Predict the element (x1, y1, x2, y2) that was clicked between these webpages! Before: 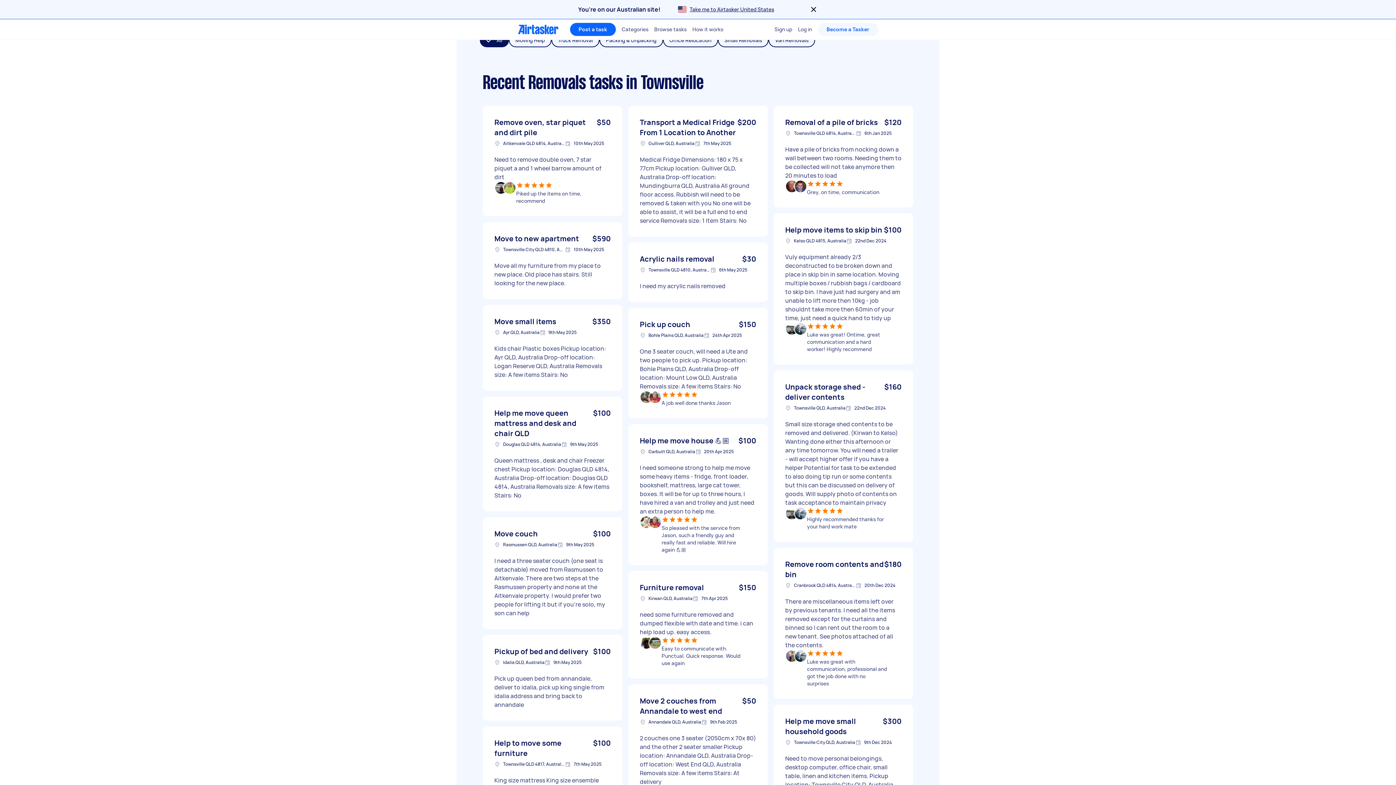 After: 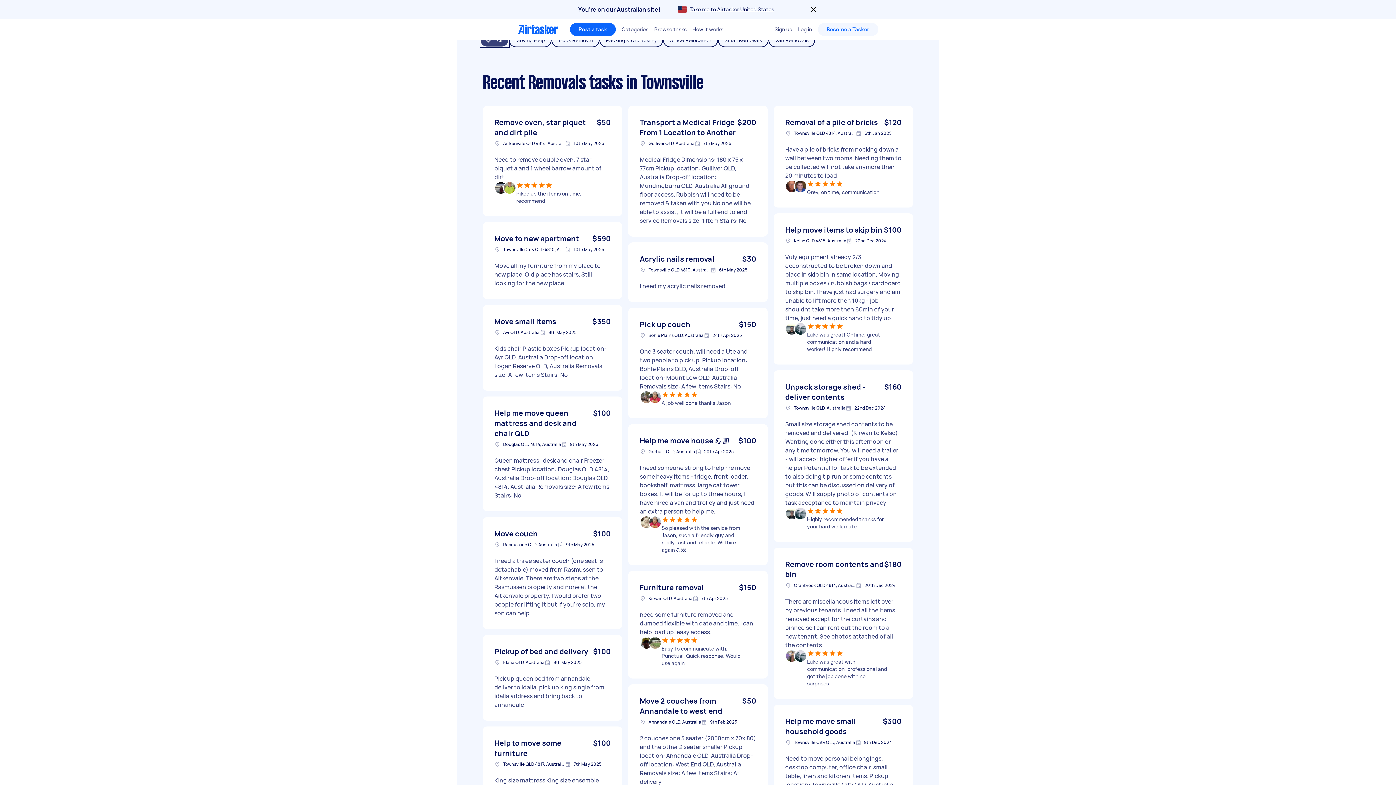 Action: label: All bbox: (480, 33, 509, 47)